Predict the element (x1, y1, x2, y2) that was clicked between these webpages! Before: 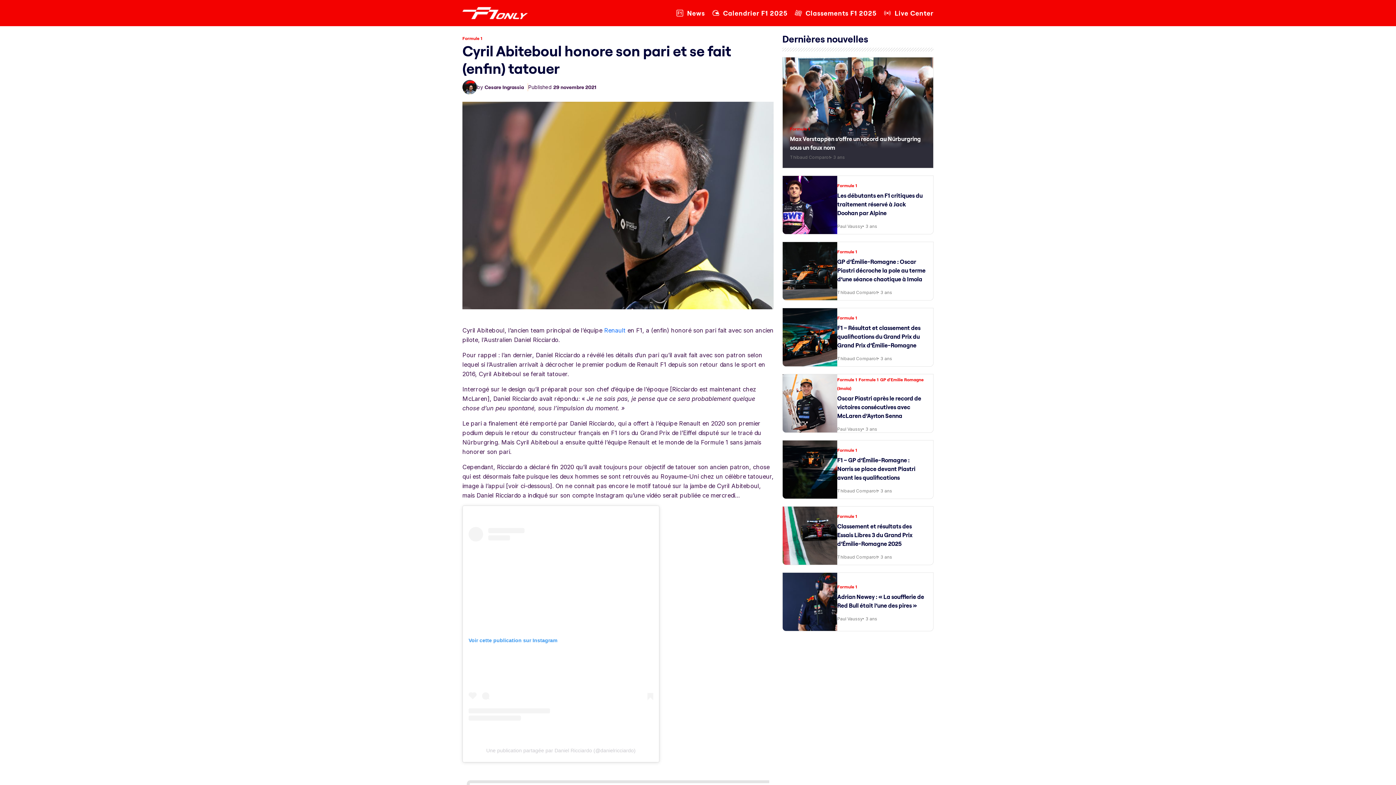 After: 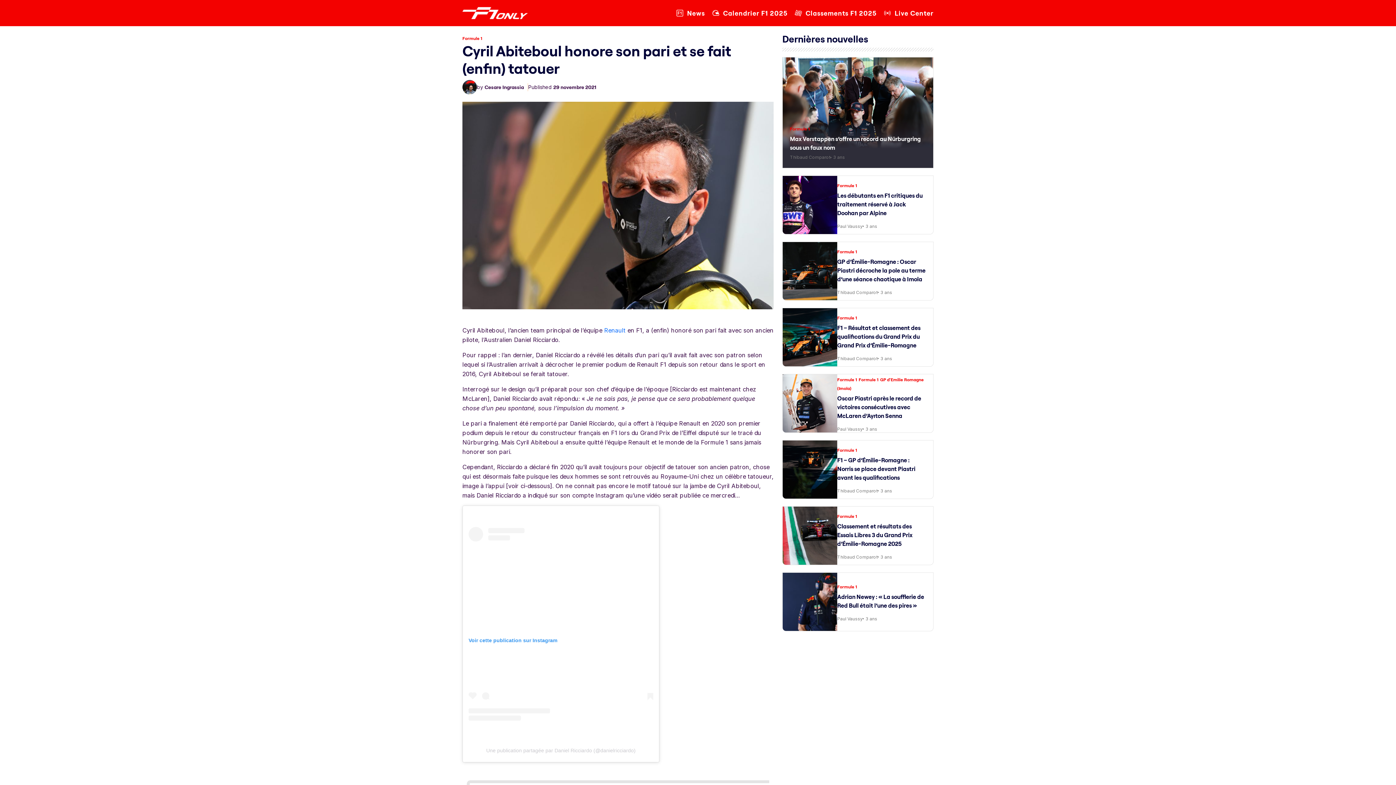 Action: bbox: (486, 748, 635, 753) label: Une publication partagée par Daniel Ricciardo (@danielricciardo)